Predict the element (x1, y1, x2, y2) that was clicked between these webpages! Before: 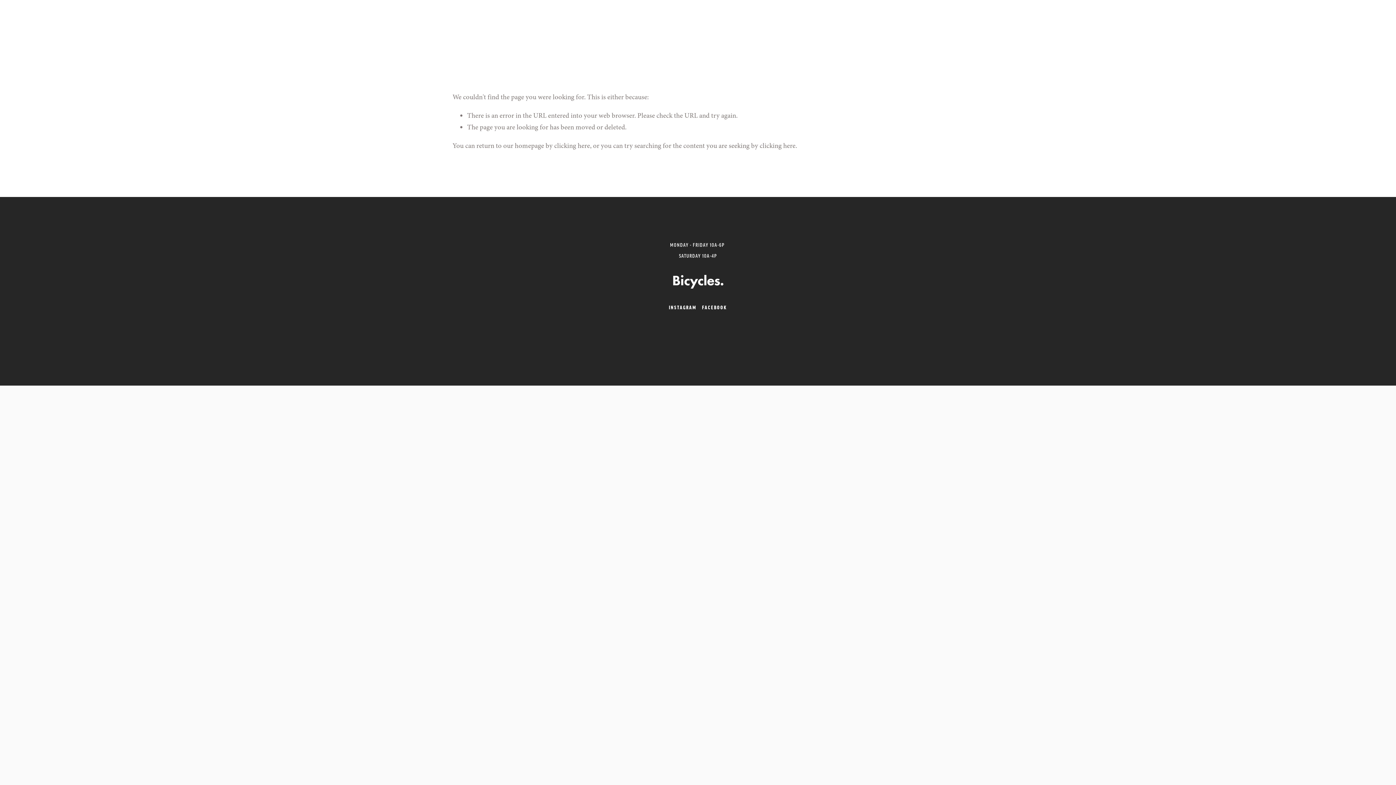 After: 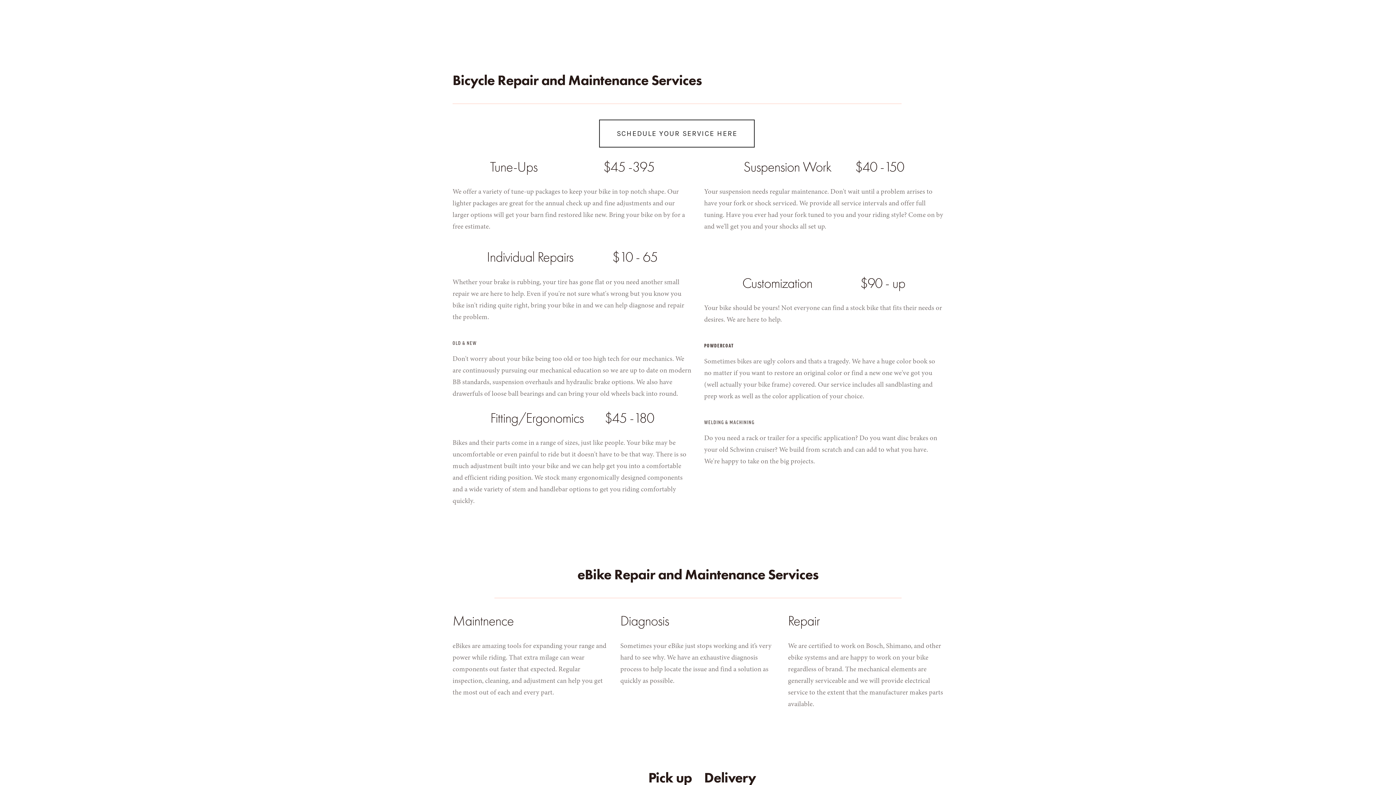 Action: bbox: (620, 35, 638, 47) label: SERVICES